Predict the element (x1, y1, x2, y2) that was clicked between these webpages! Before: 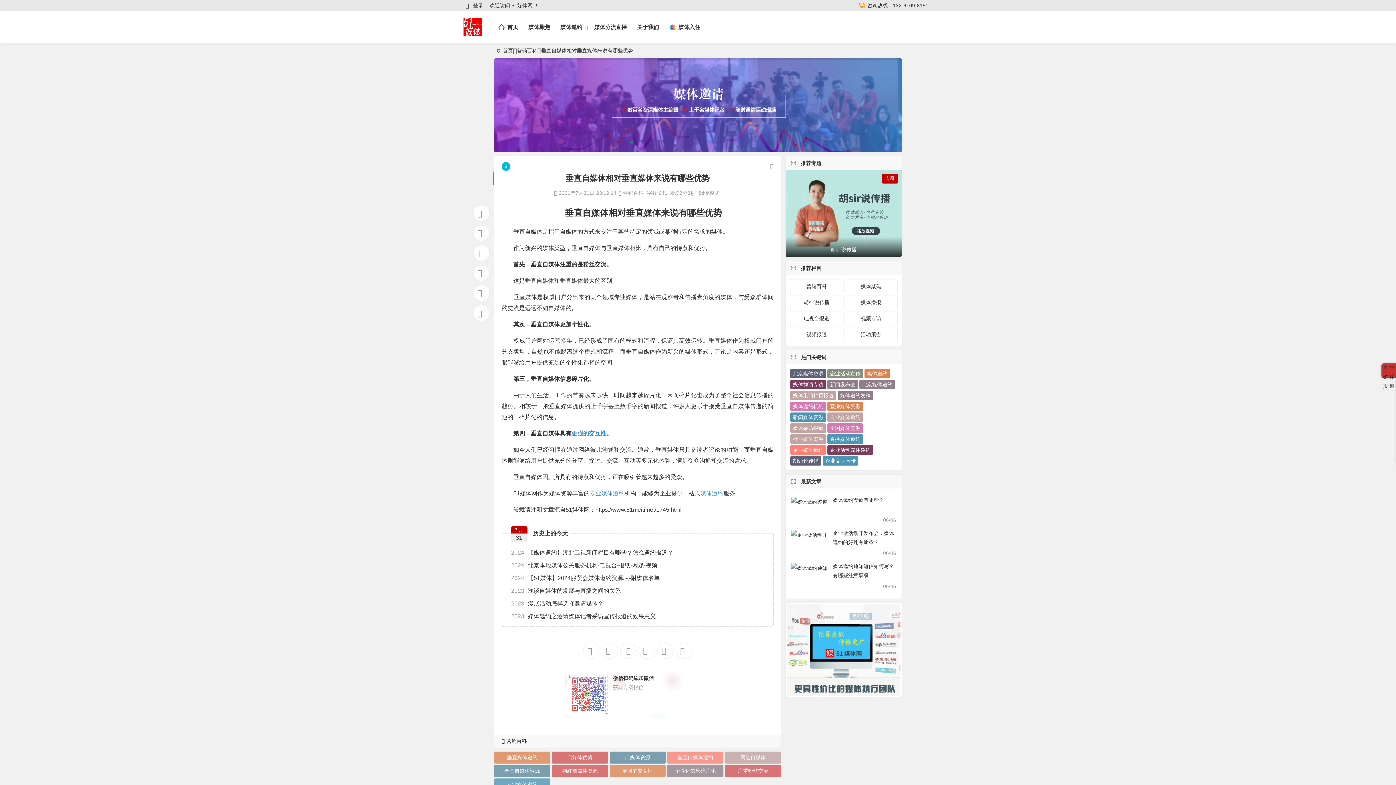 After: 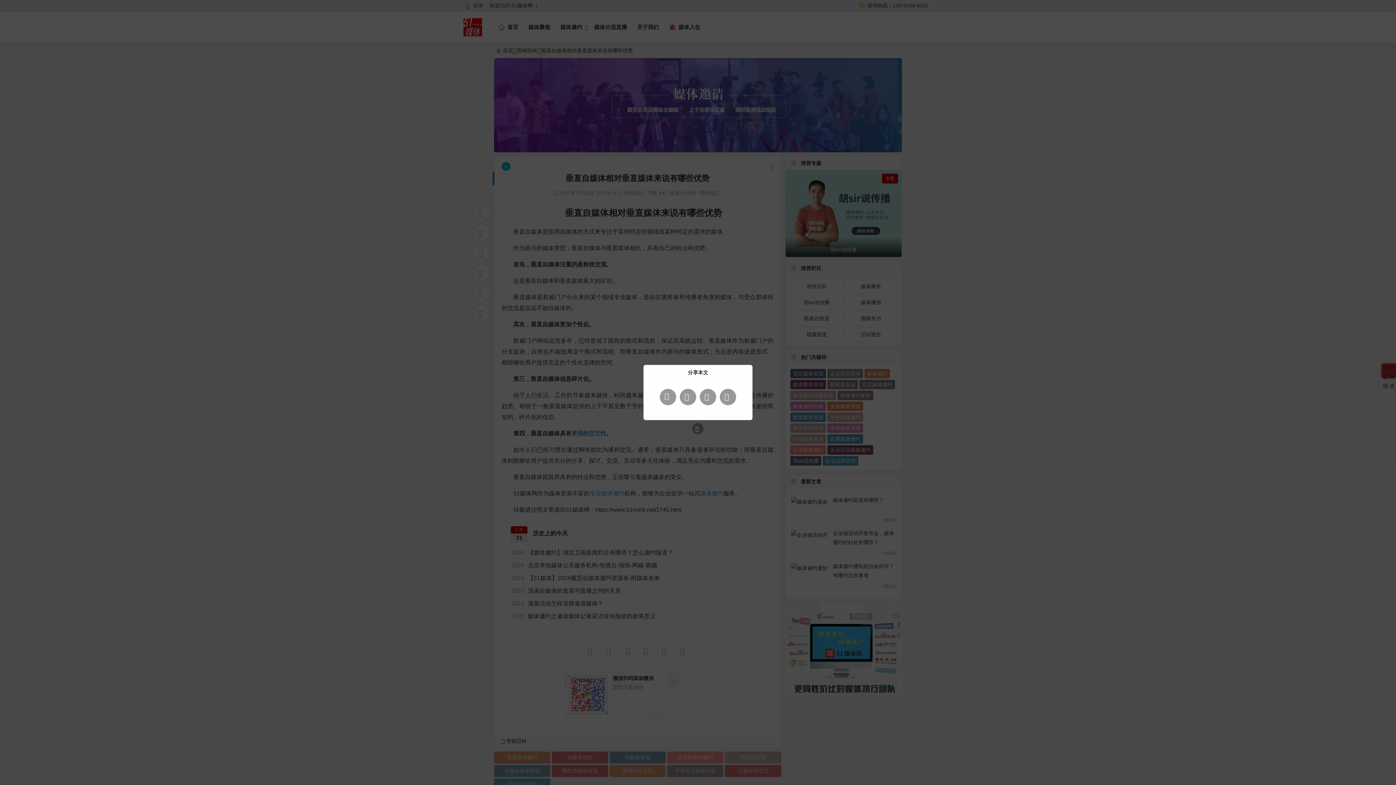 Action: bbox: (473, 265, 489, 281)